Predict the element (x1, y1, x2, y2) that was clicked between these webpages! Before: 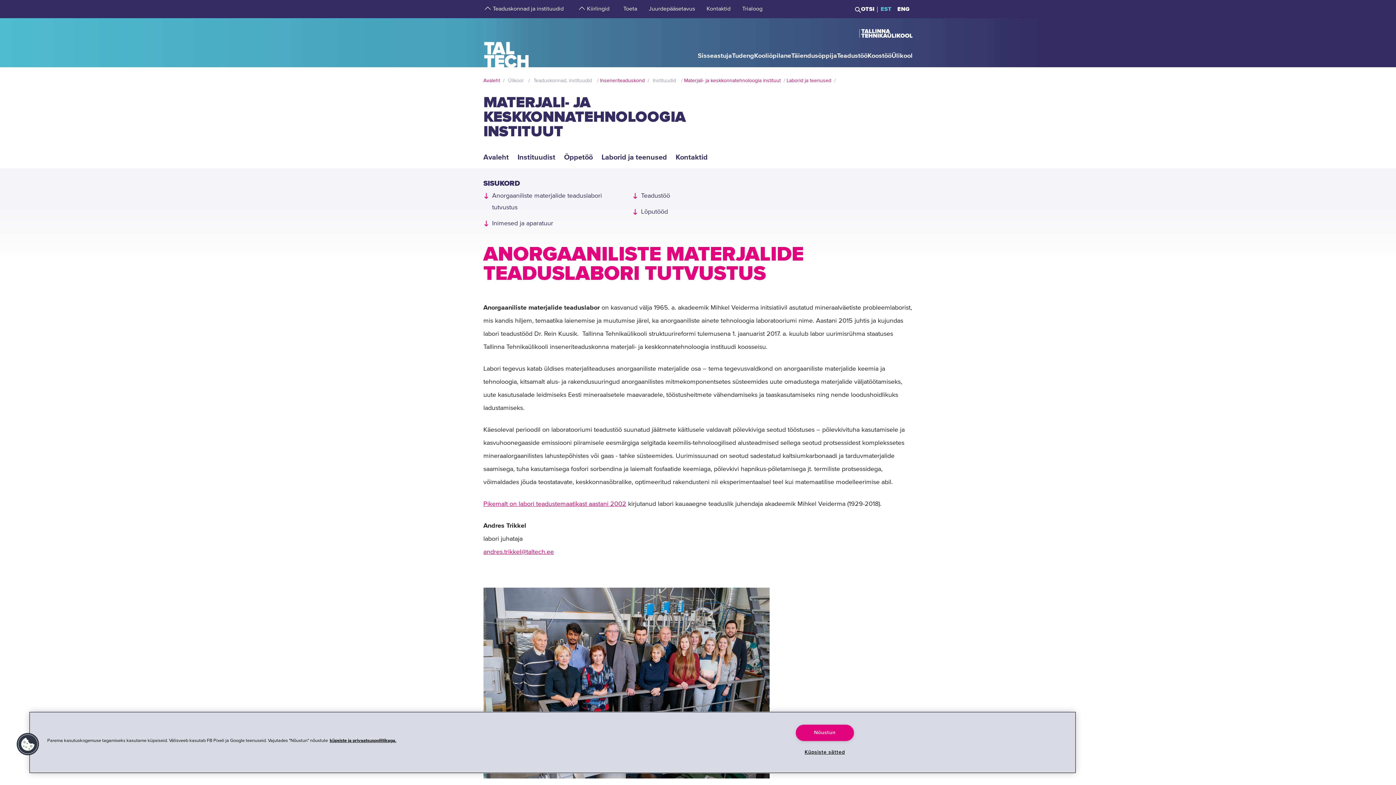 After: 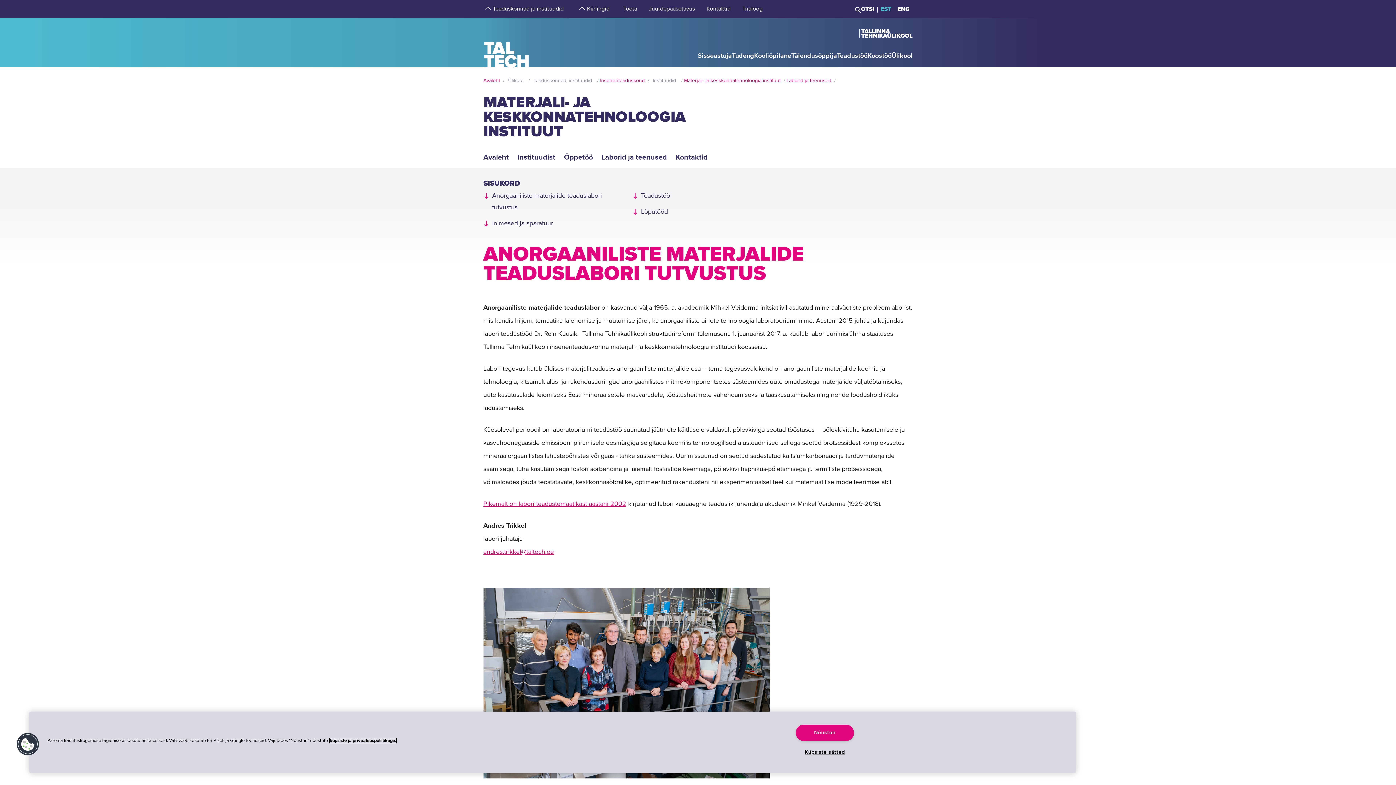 Action: label: Tutvuge küpsiste ja privaatsuspoliitikaga, avaneb uuel vahekaardil bbox: (329, 738, 396, 743)